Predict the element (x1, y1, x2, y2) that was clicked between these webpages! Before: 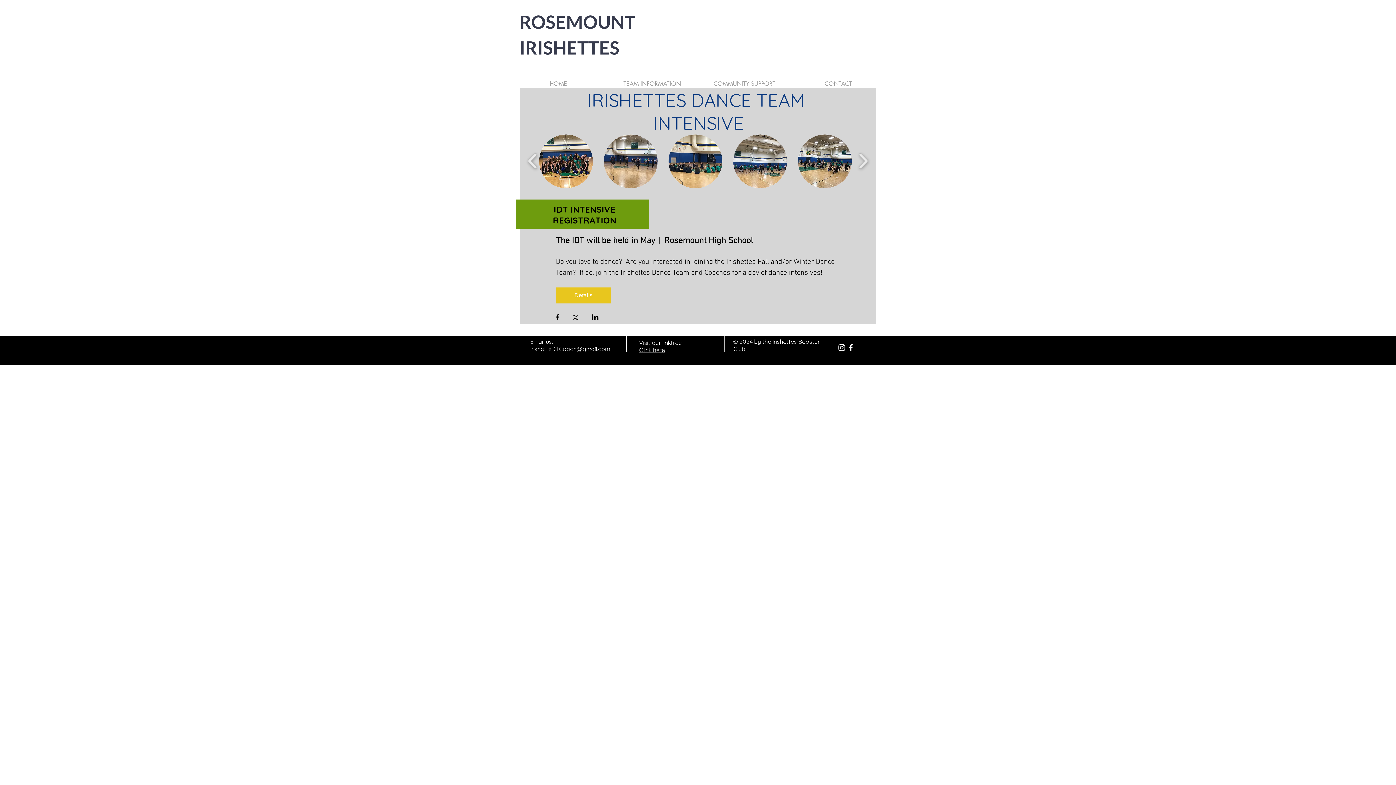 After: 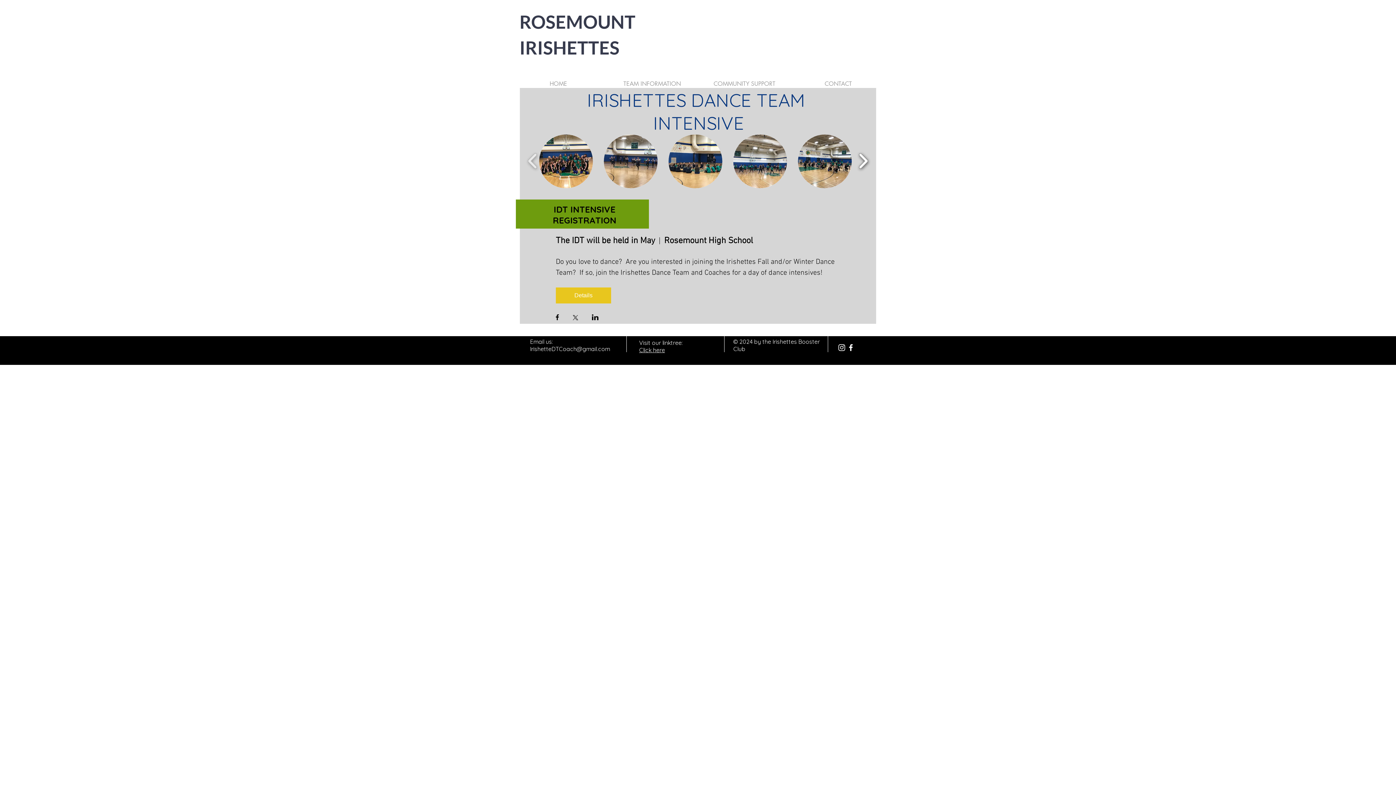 Action: label: play forward bbox: (855, 145, 871, 177)